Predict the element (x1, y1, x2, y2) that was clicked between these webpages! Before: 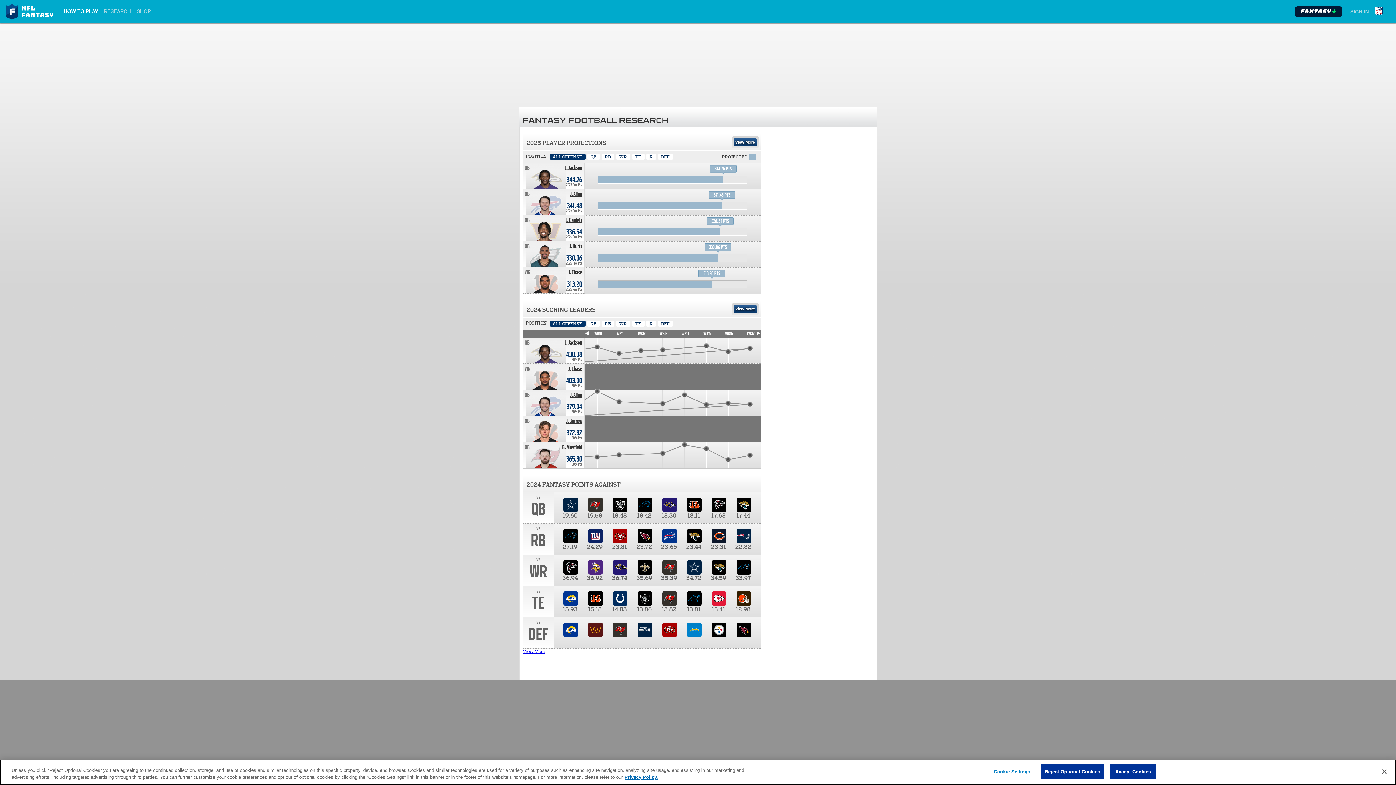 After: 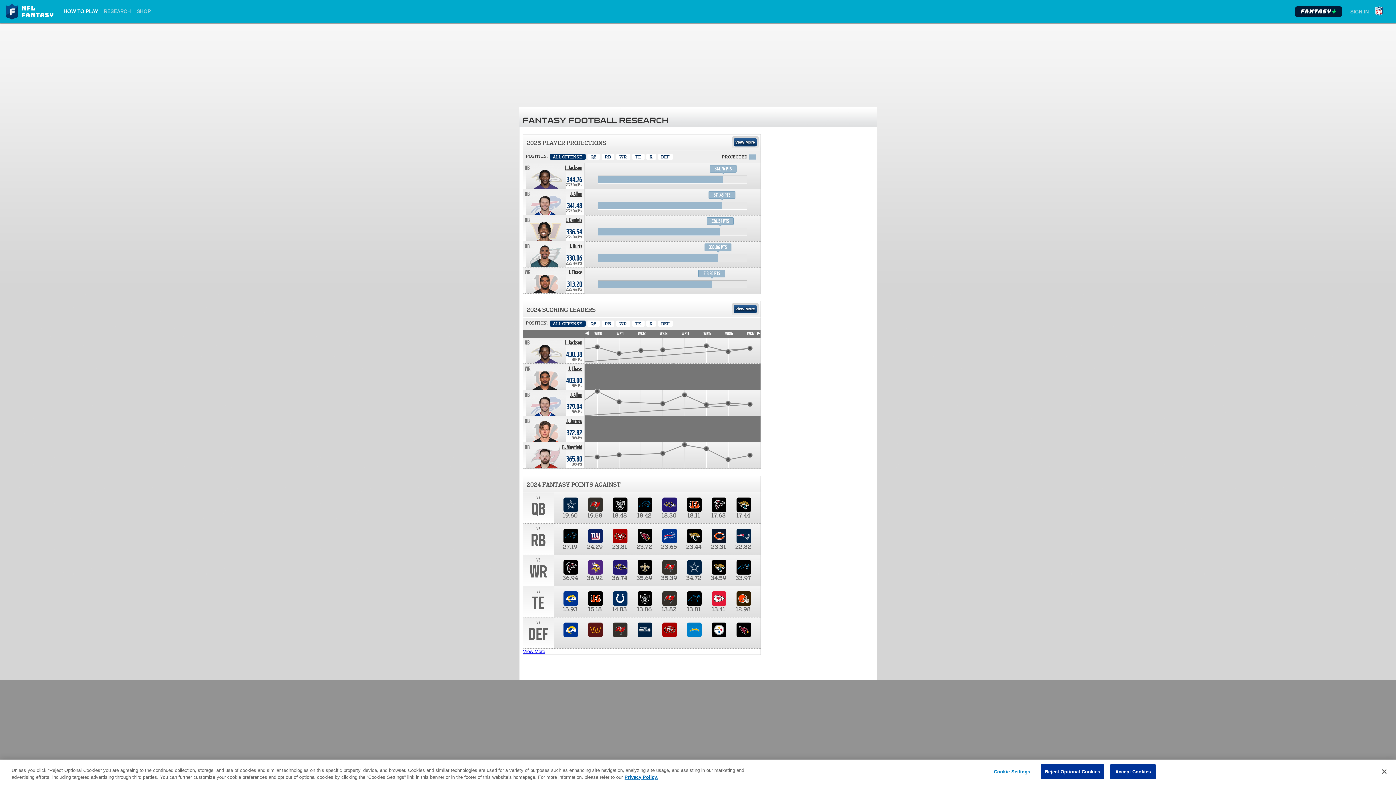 Action: bbox: (549, 153, 585, 160) label: All Offense